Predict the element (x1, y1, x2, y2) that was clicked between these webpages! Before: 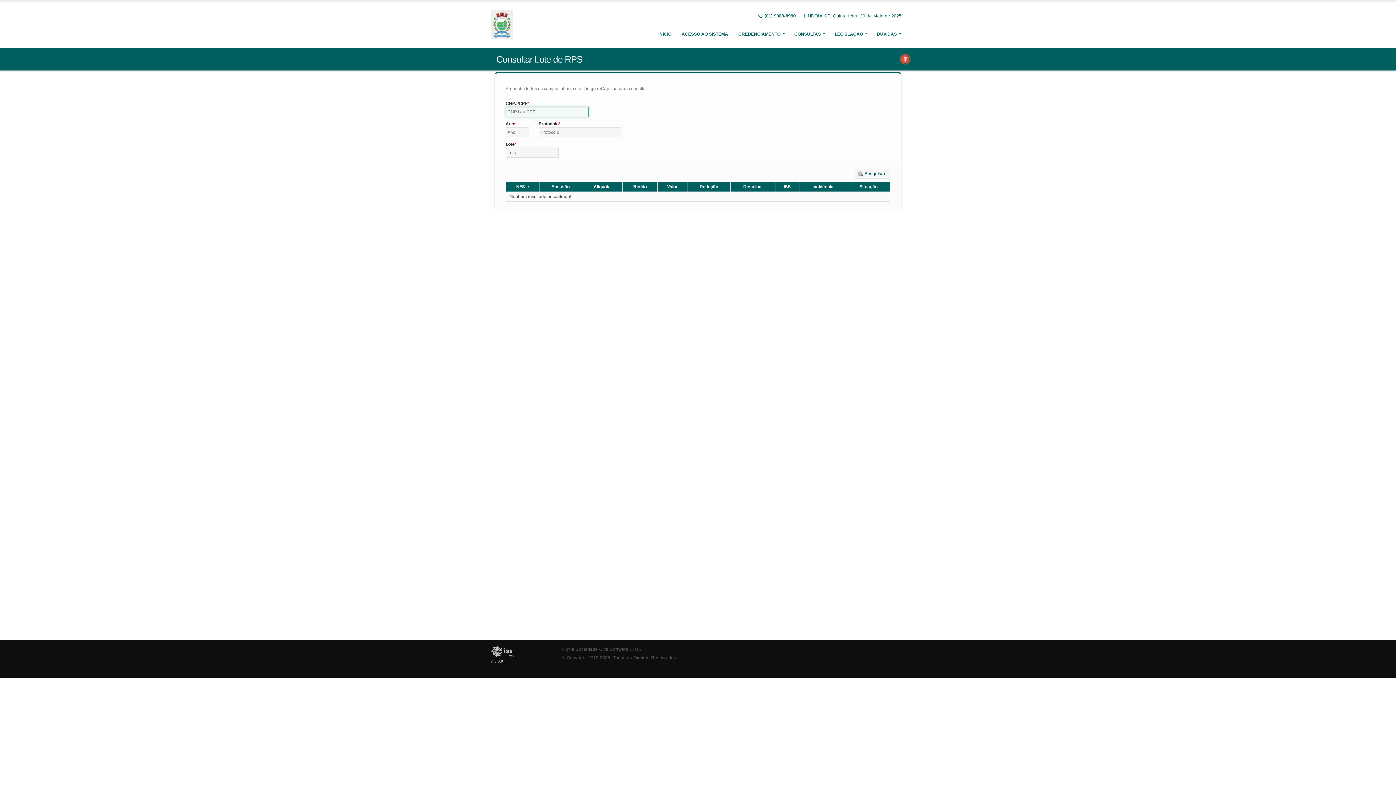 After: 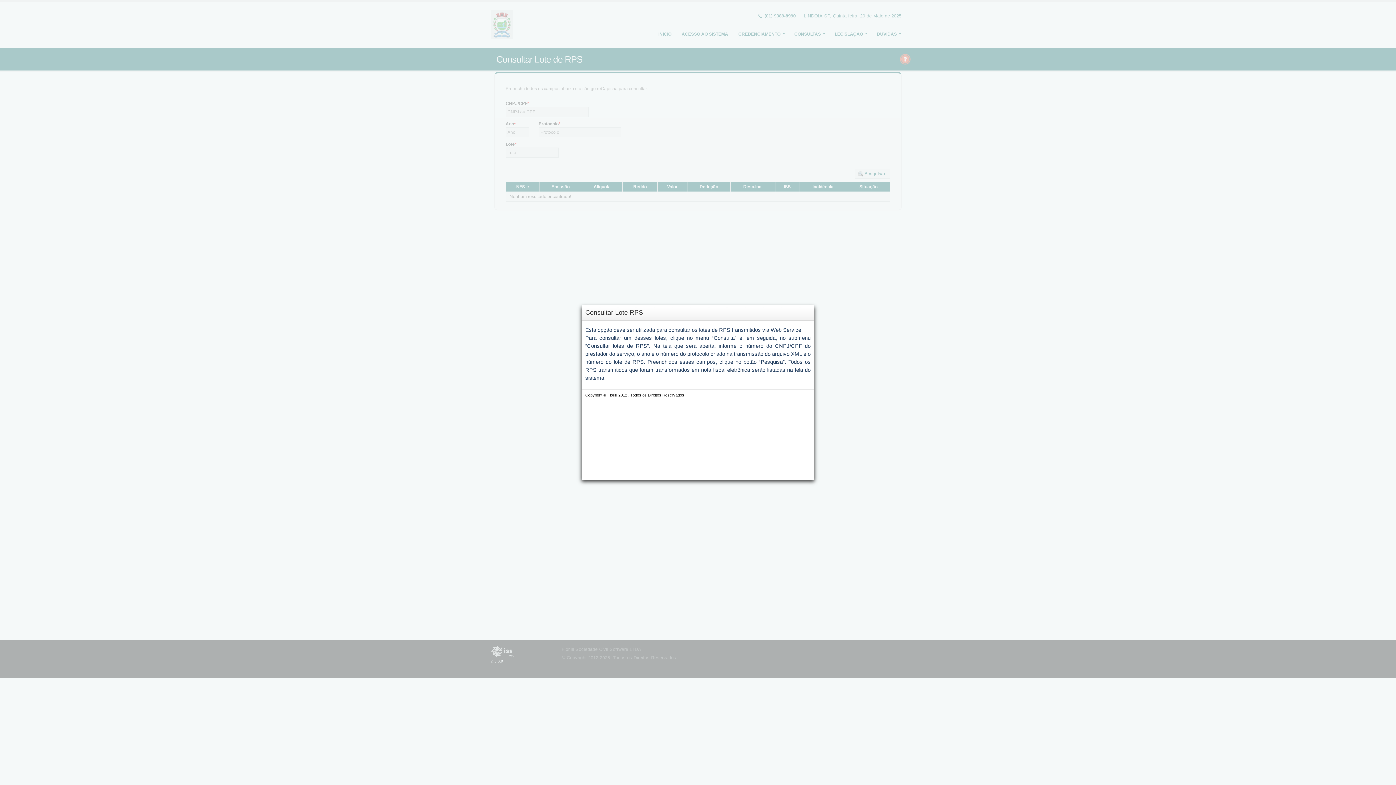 Action: bbox: (899, 55, 911, 61)